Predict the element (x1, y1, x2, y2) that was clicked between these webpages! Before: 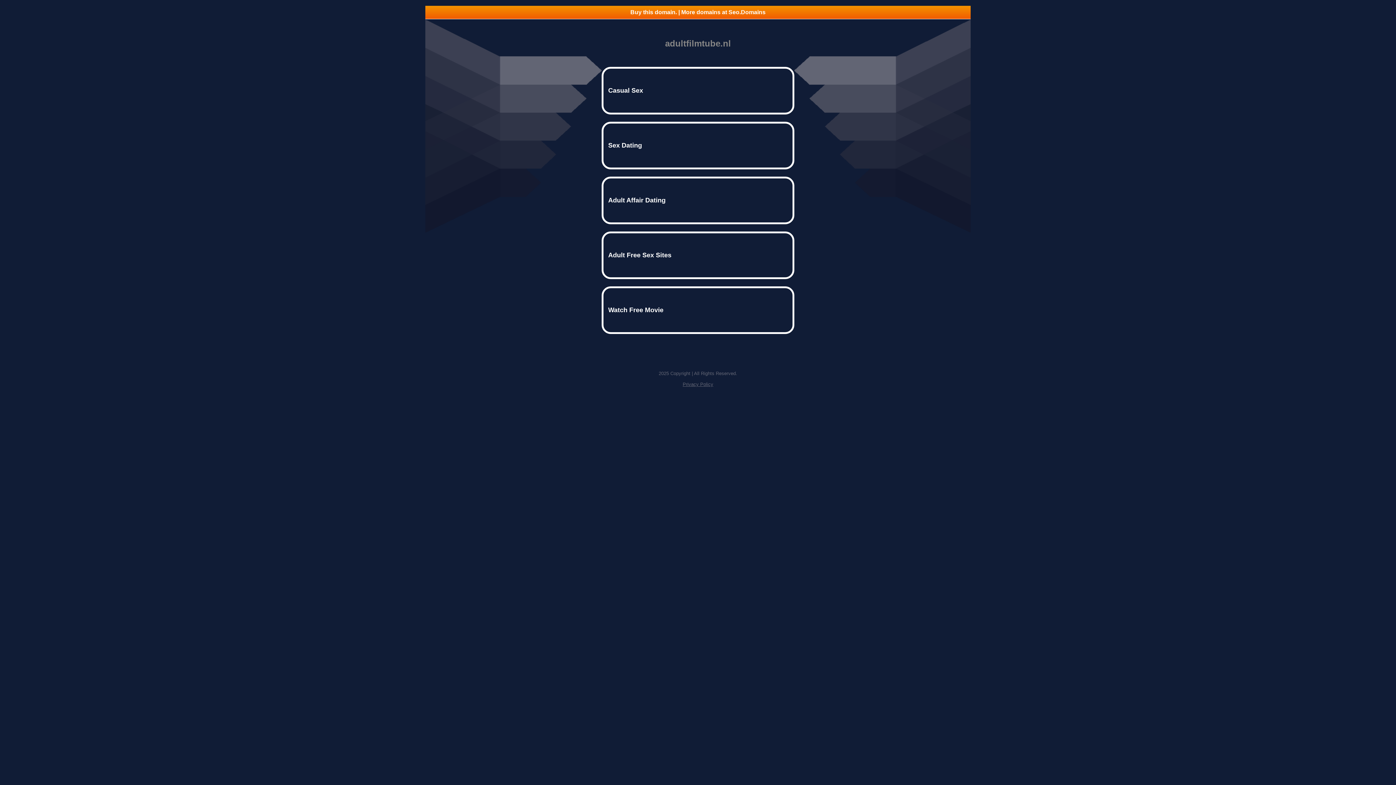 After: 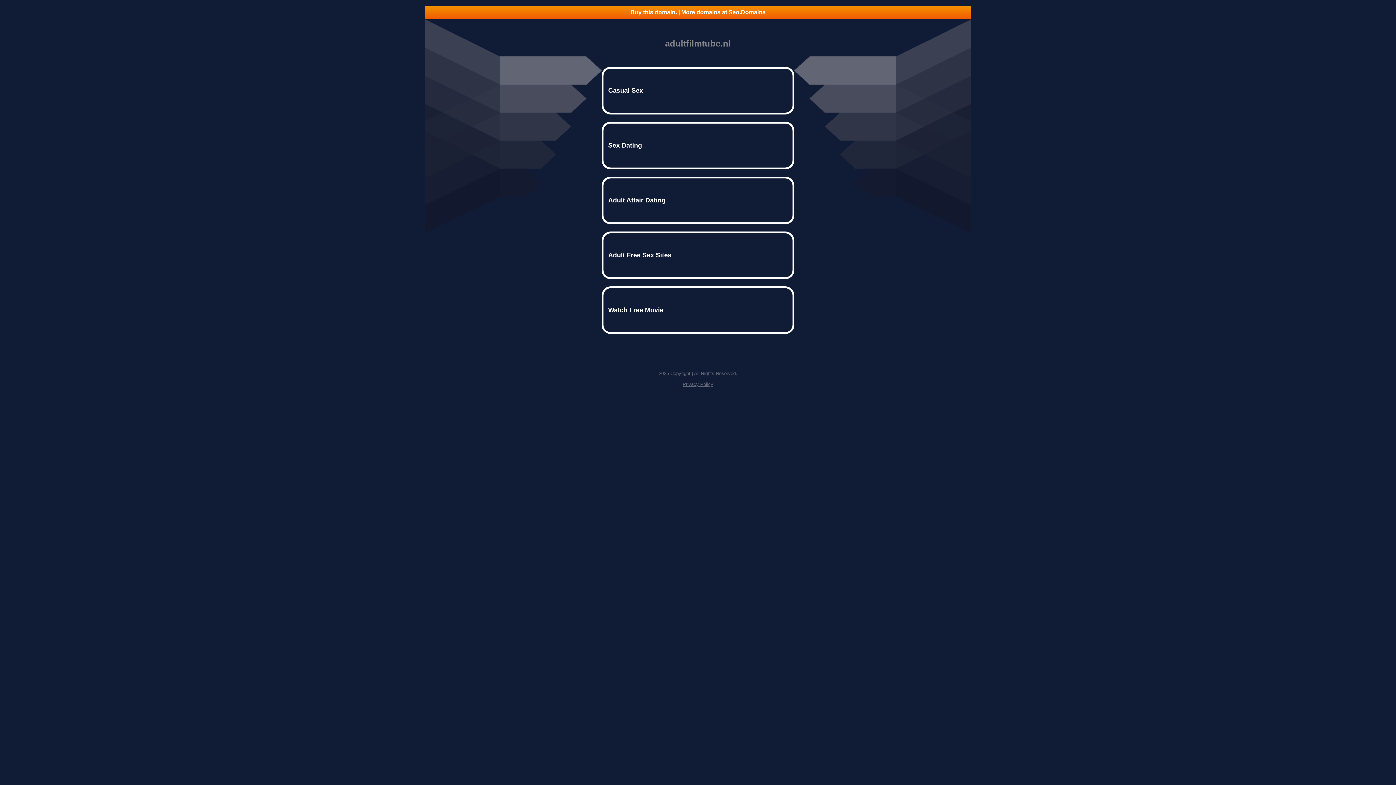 Action: bbox: (682, 381, 713, 387) label: Privacy Policy